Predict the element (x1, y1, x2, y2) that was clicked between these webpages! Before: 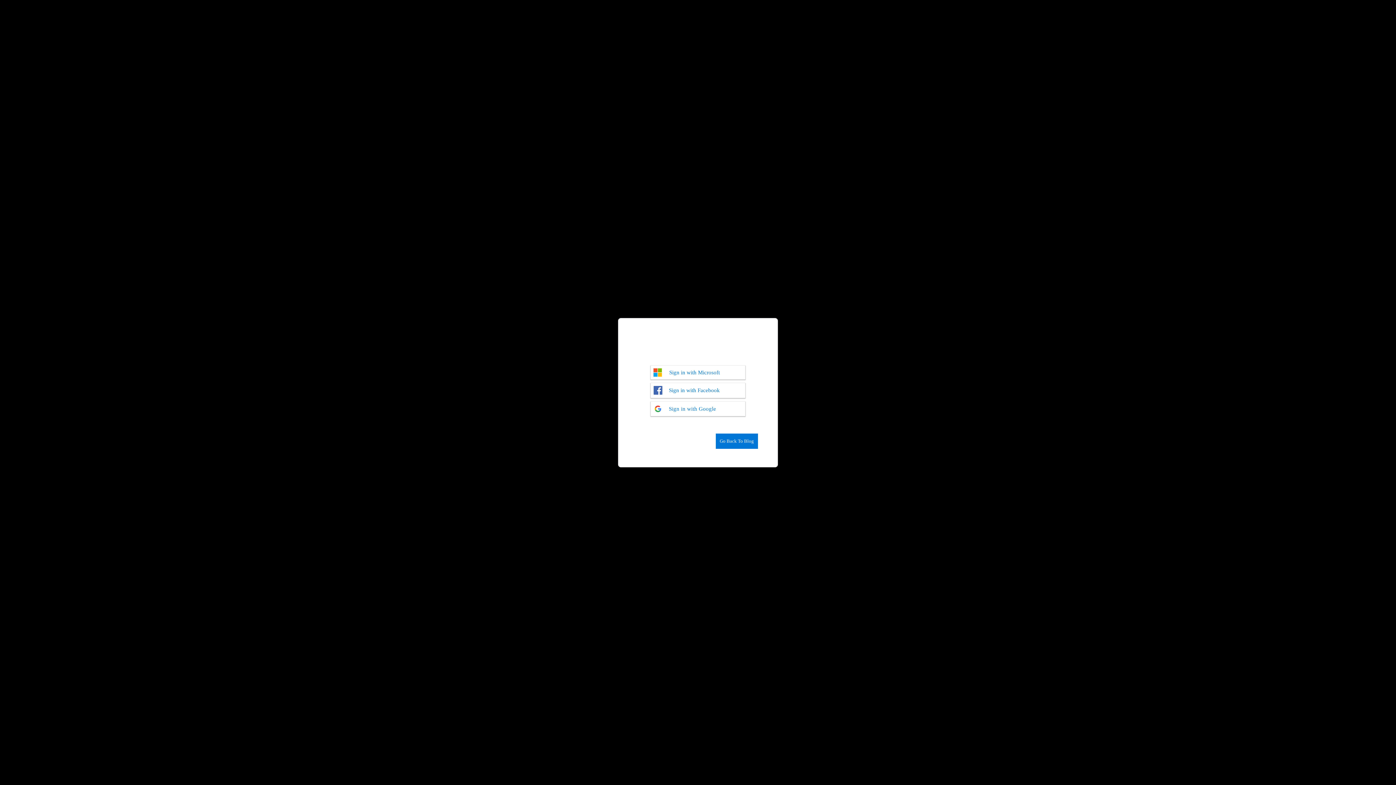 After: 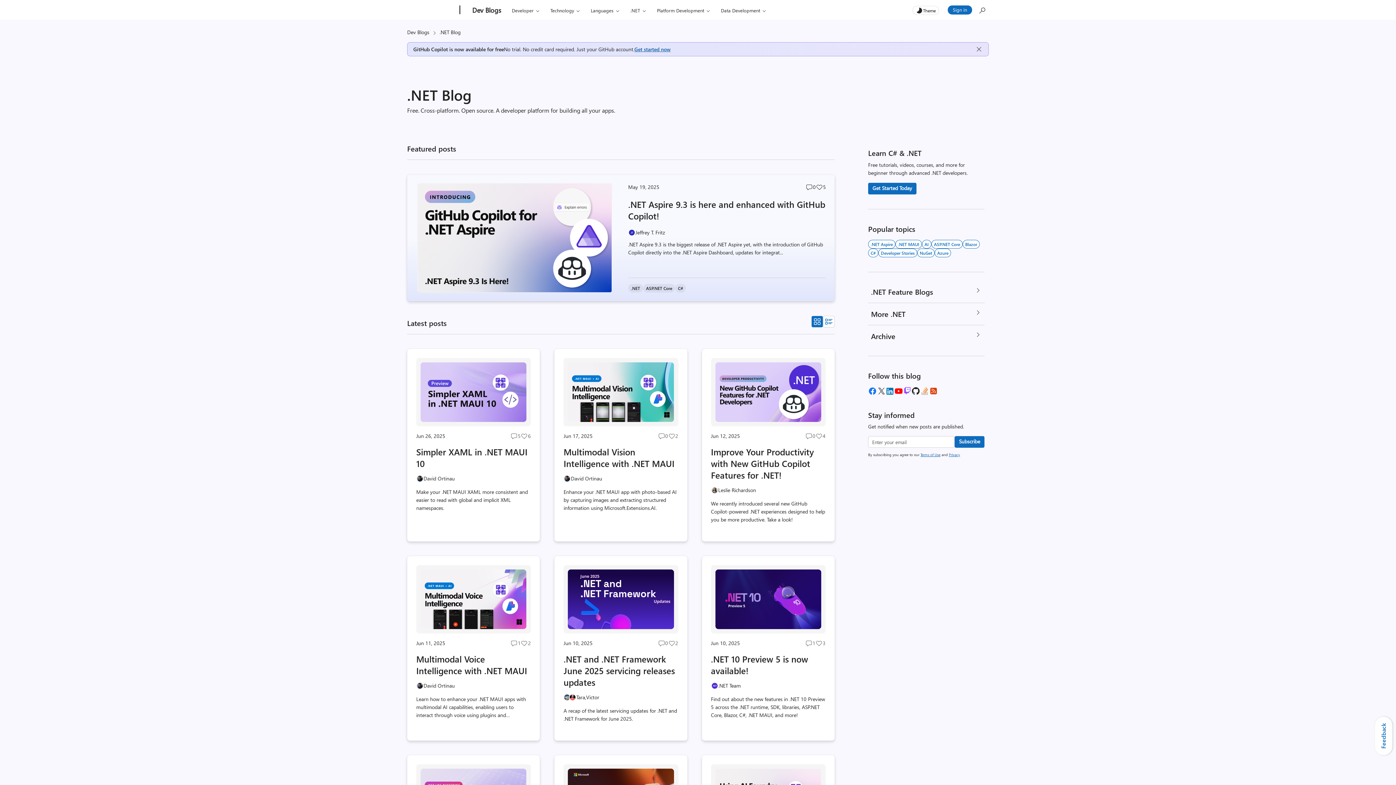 Action: label: Go Back To Blog bbox: (715, 433, 758, 448)